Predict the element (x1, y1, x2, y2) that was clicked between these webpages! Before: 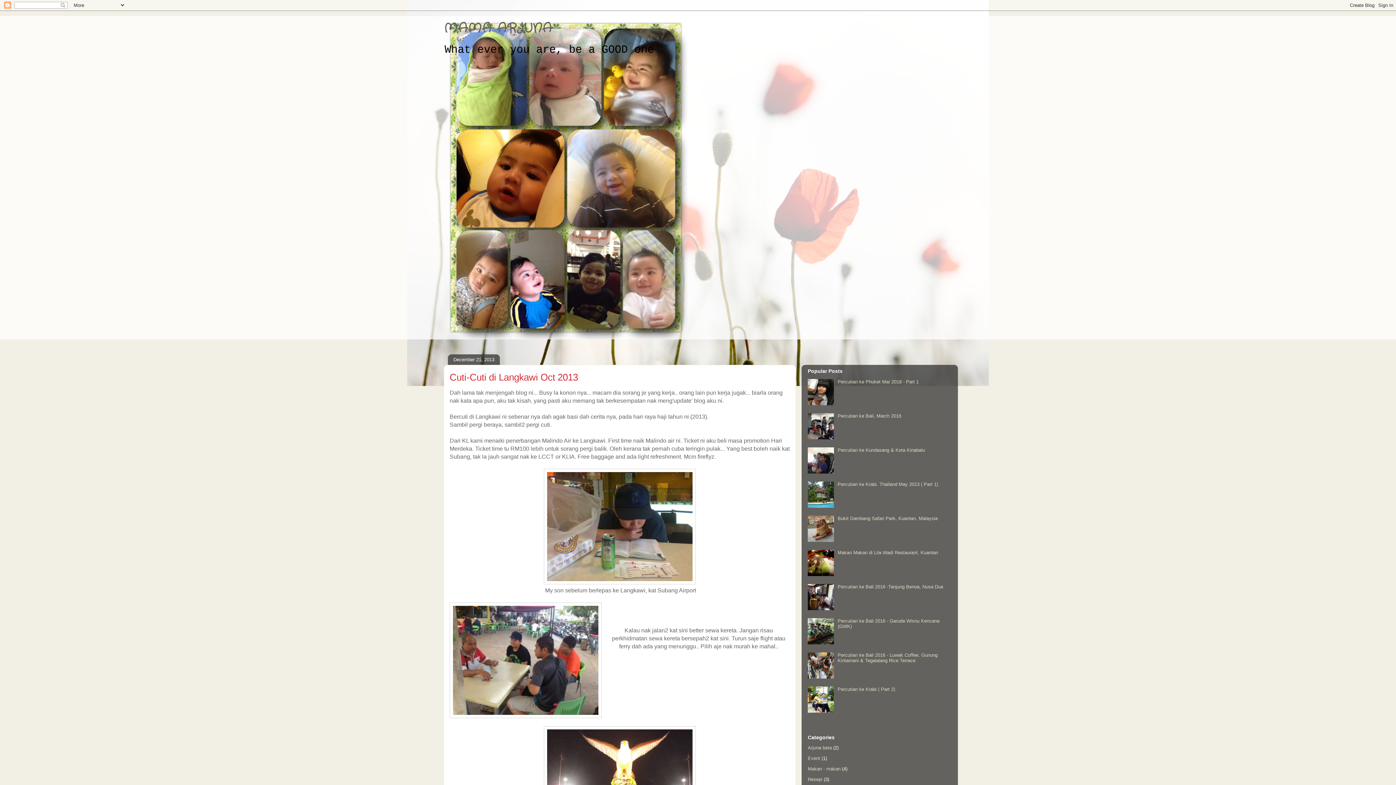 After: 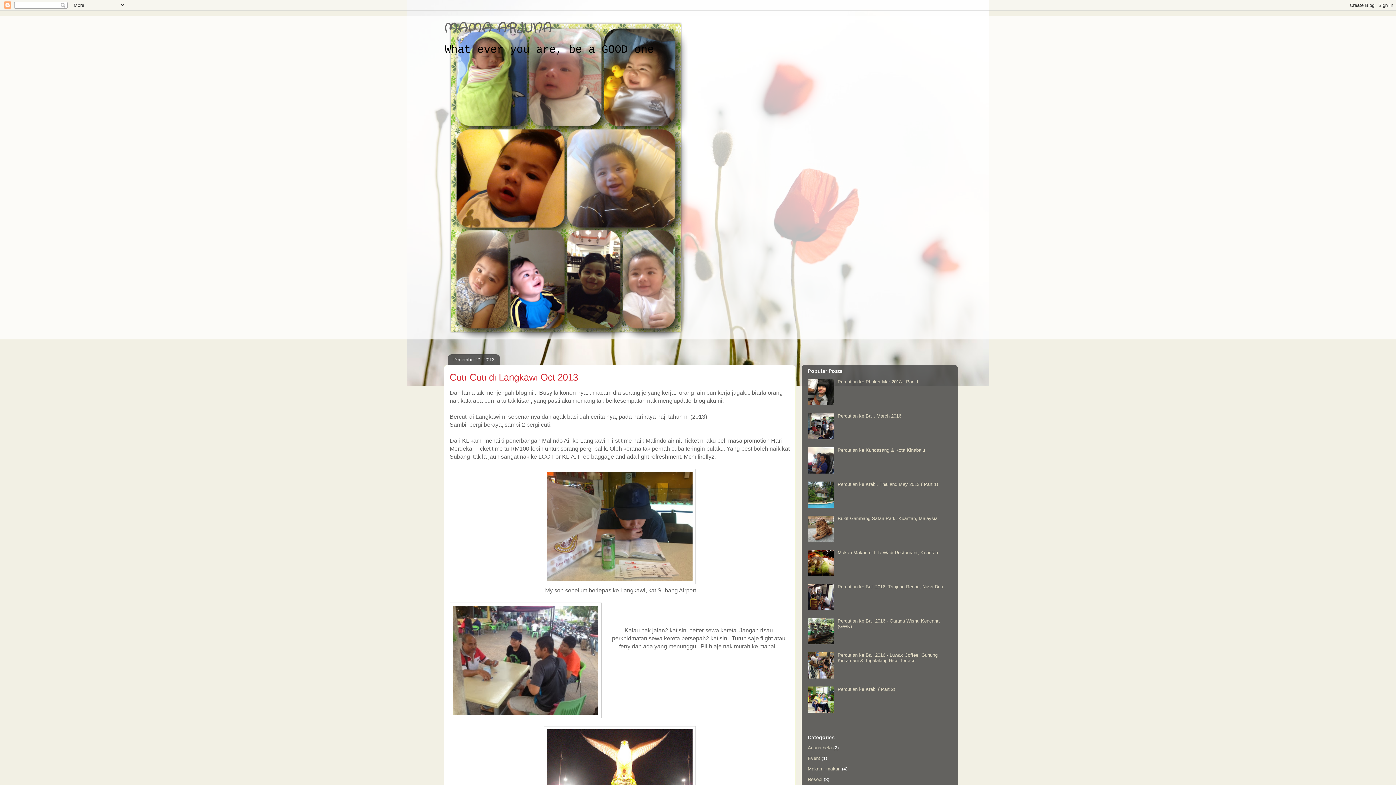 Action: label: Cuti-Cuti di Langkawi Oct 2013 bbox: (449, 372, 578, 382)